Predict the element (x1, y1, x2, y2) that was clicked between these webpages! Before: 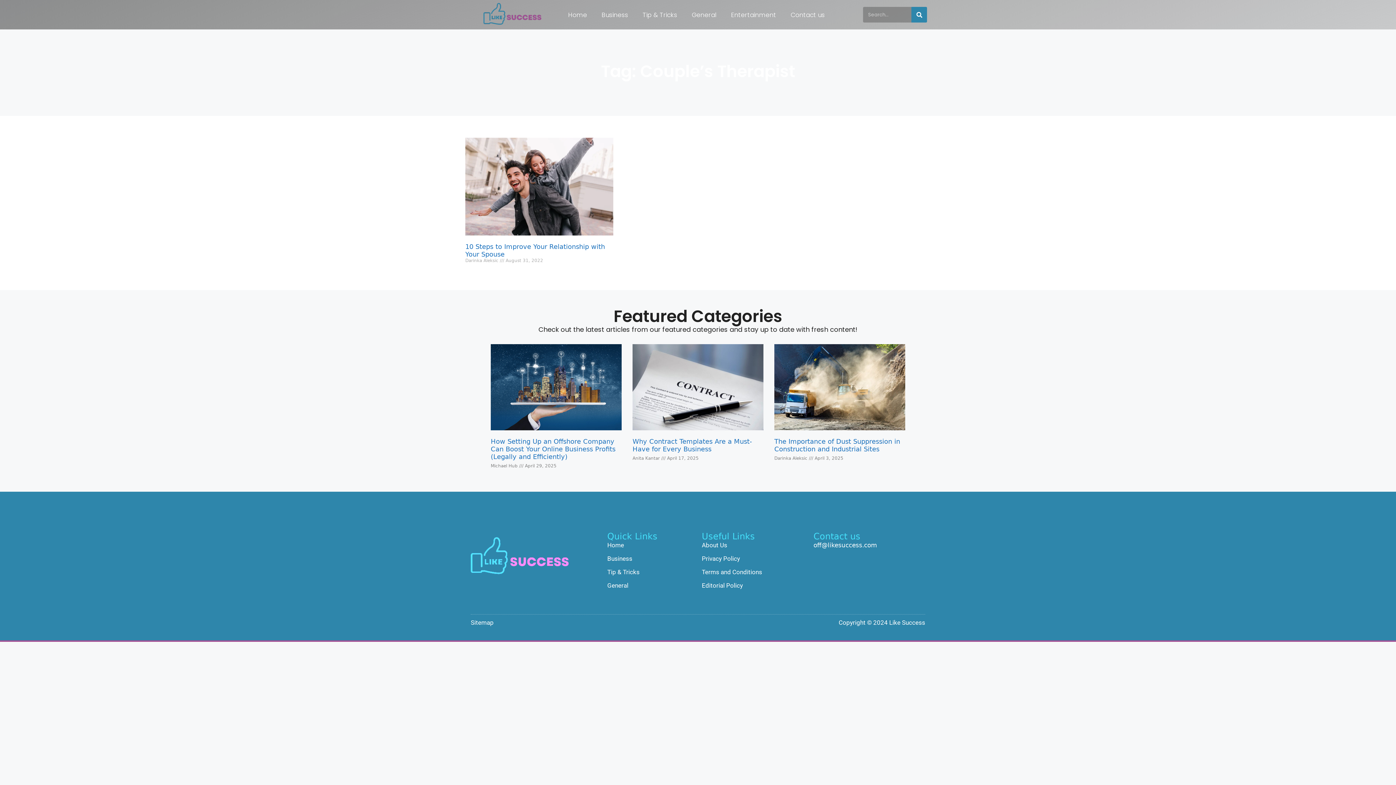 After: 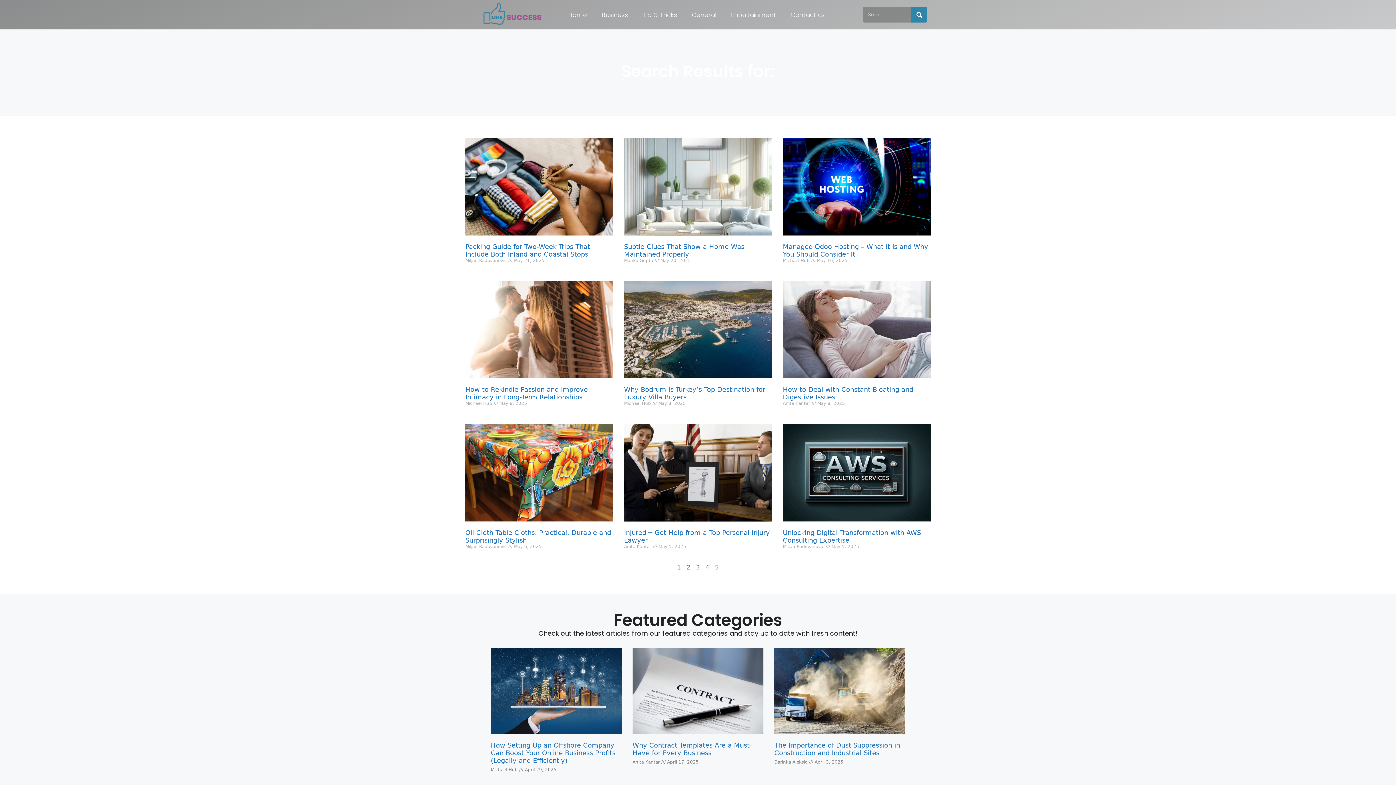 Action: bbox: (911, 6, 927, 22) label: Search